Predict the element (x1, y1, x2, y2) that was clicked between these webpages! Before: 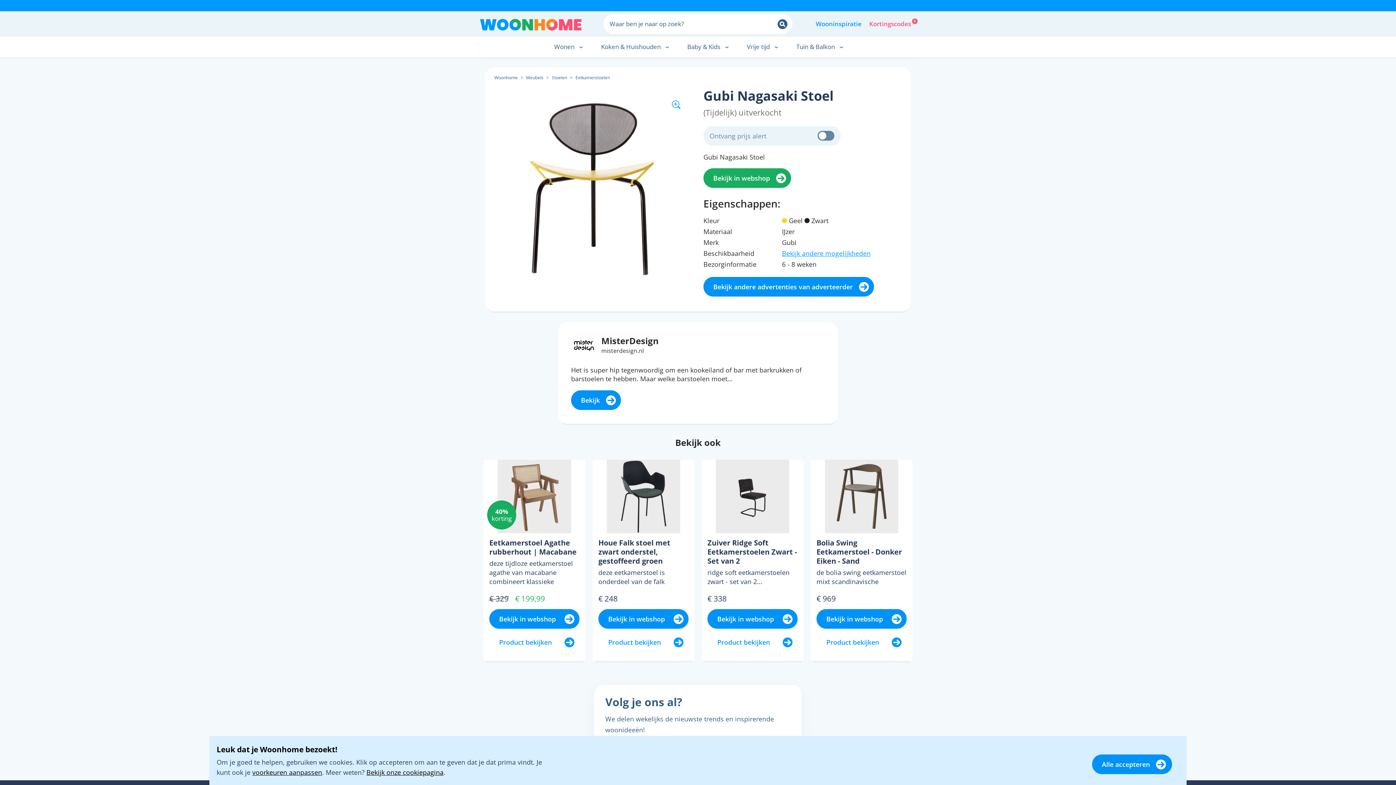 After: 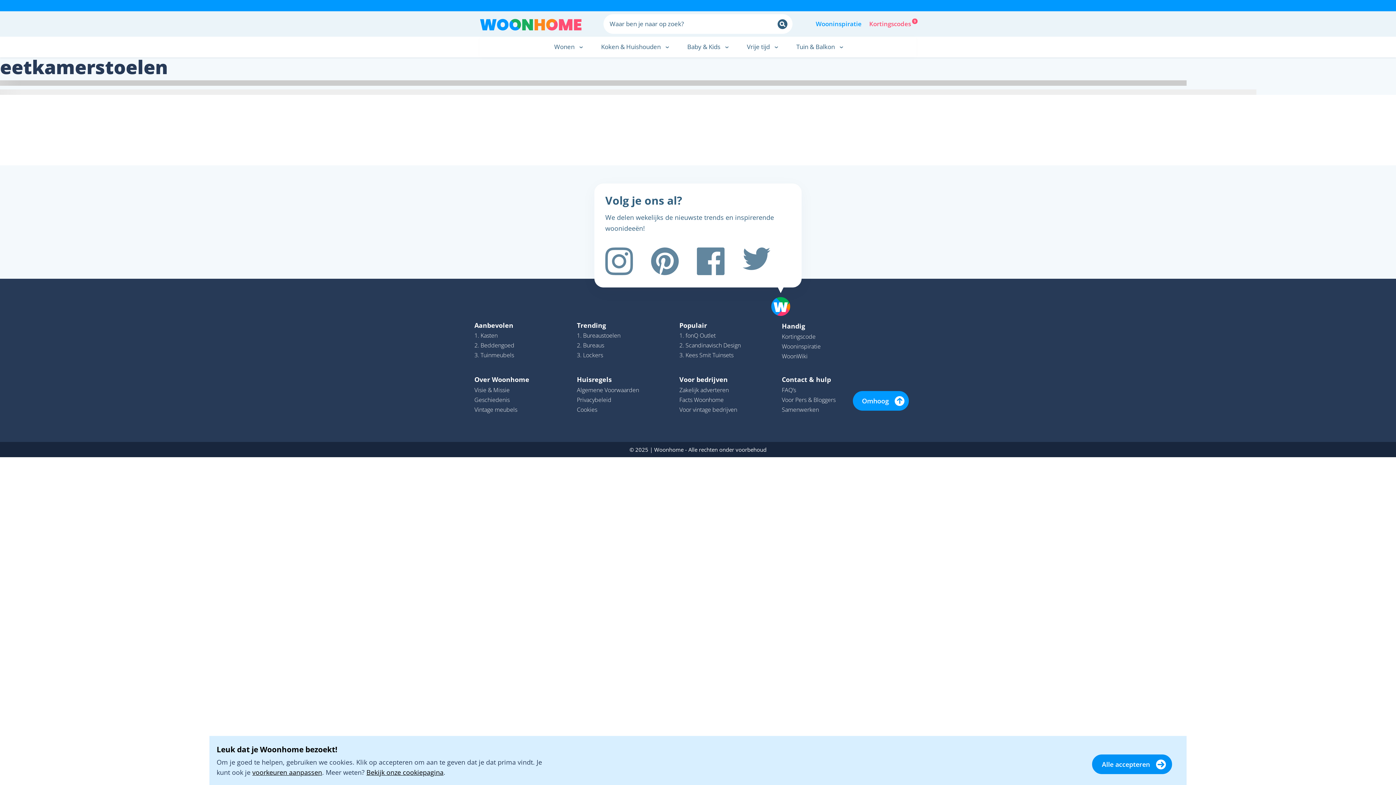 Action: bbox: (575, 73, 610, 81) label: Eetkamerstoelen